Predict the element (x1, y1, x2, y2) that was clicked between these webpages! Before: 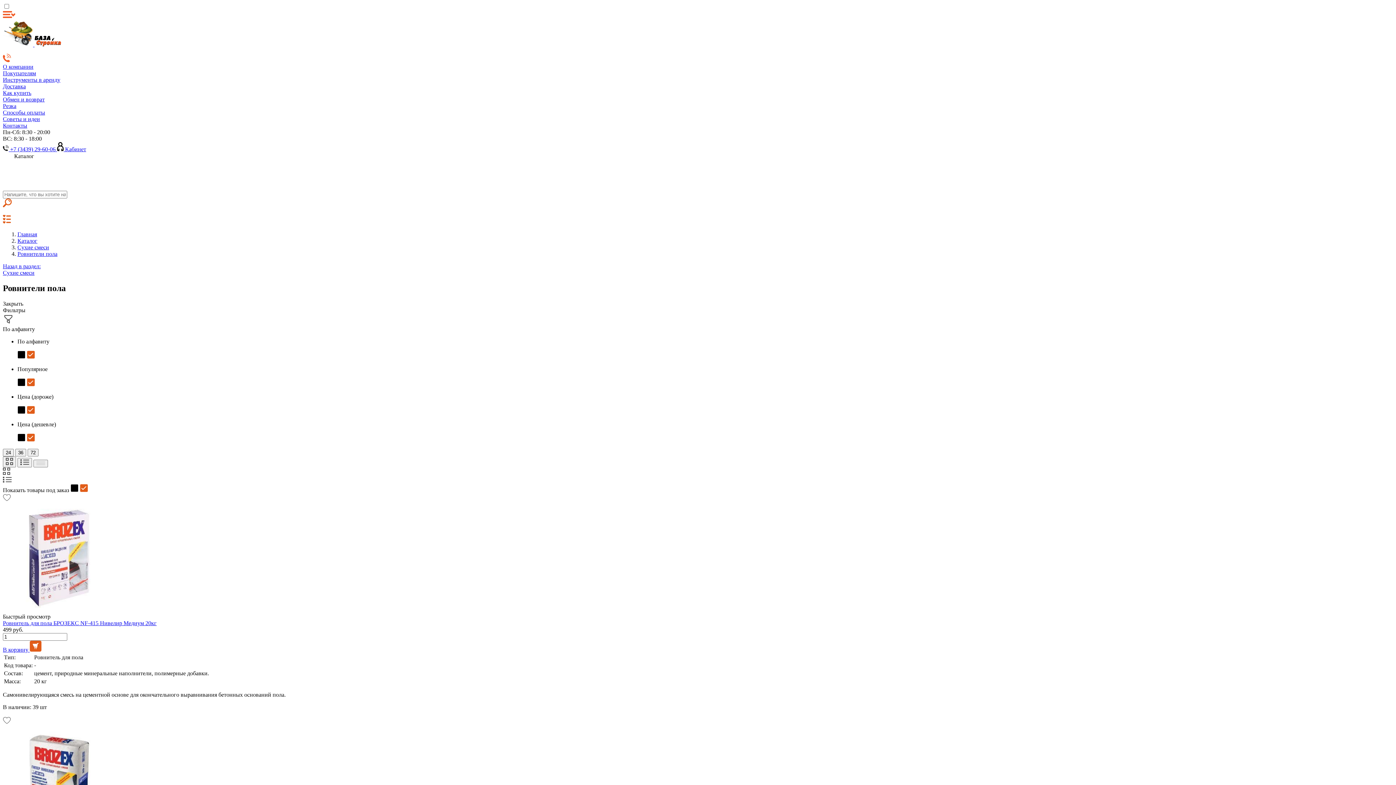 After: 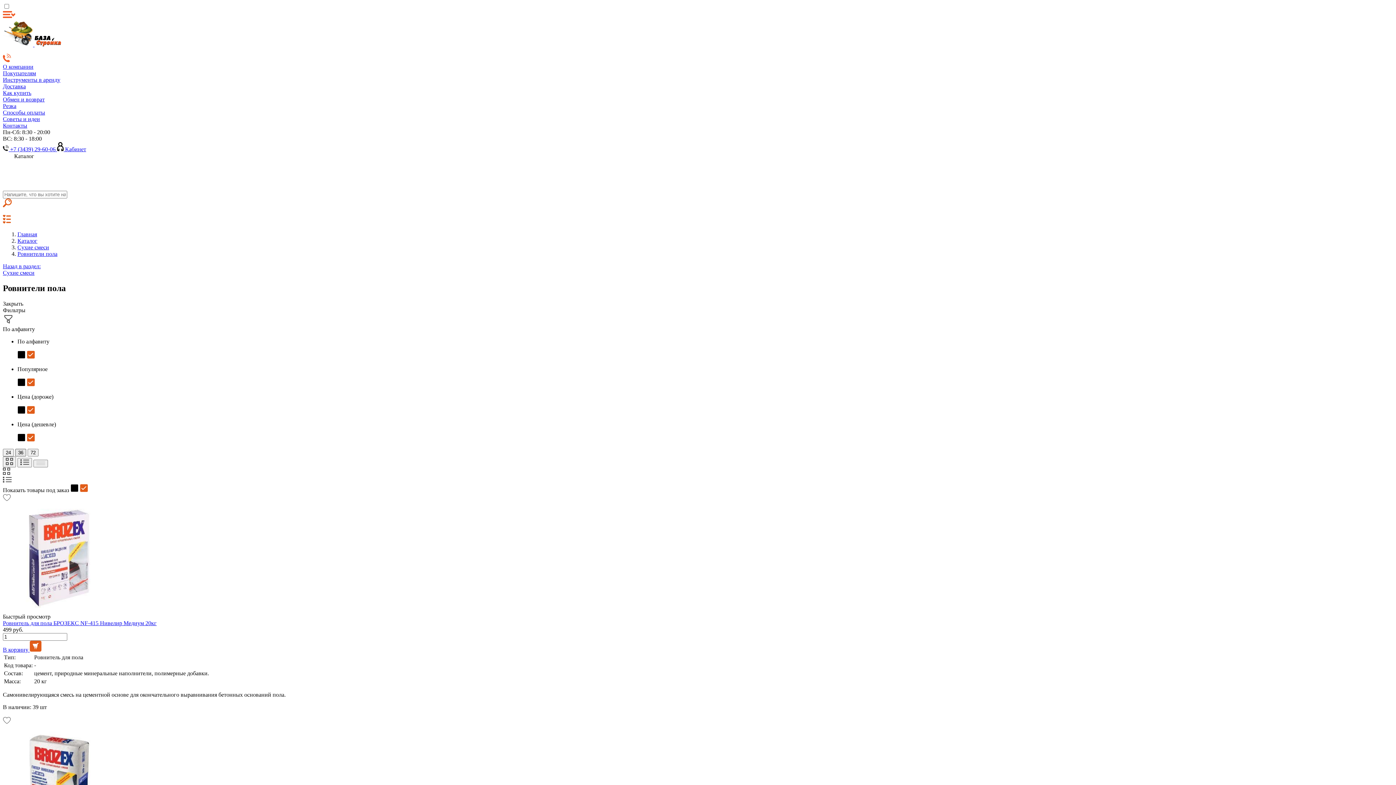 Action: label: 36 bbox: (15, 449, 26, 456)